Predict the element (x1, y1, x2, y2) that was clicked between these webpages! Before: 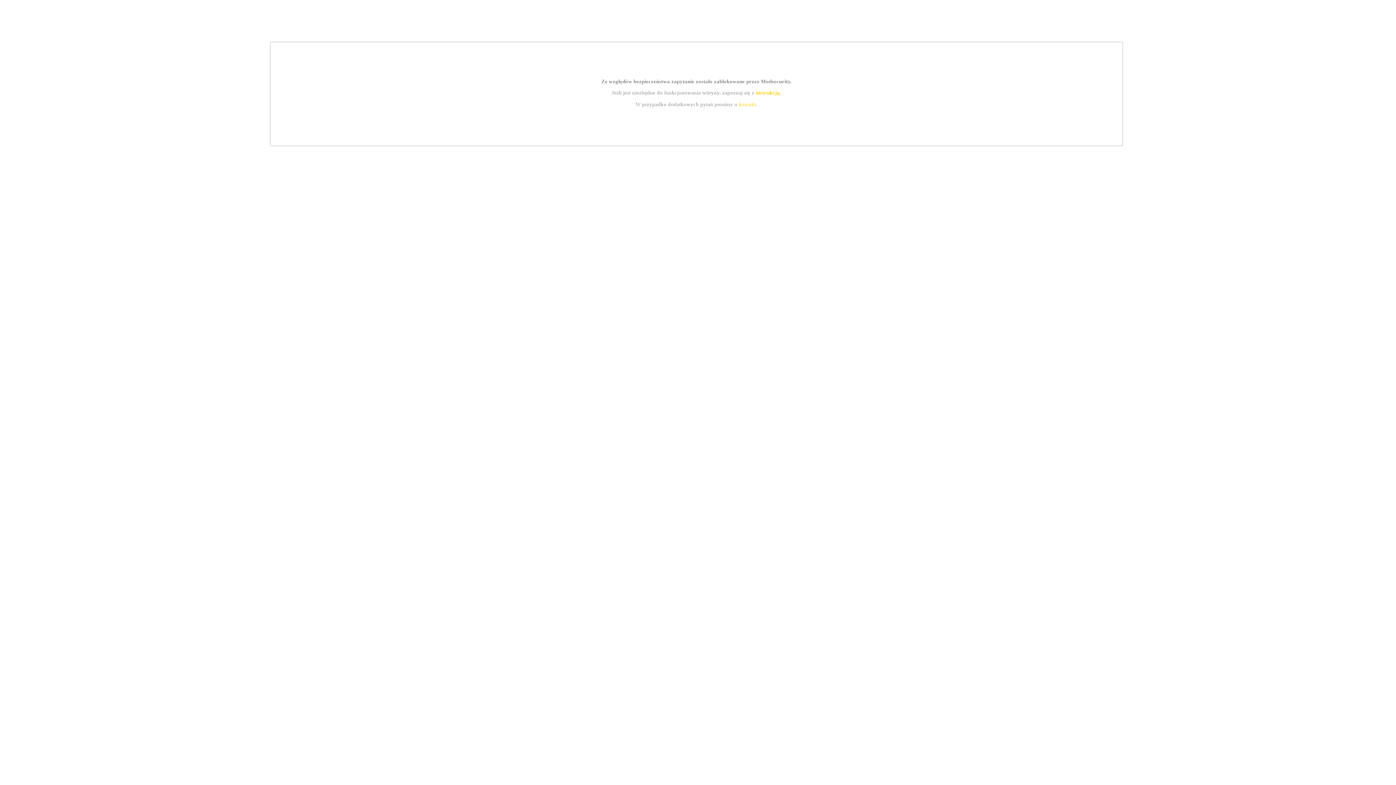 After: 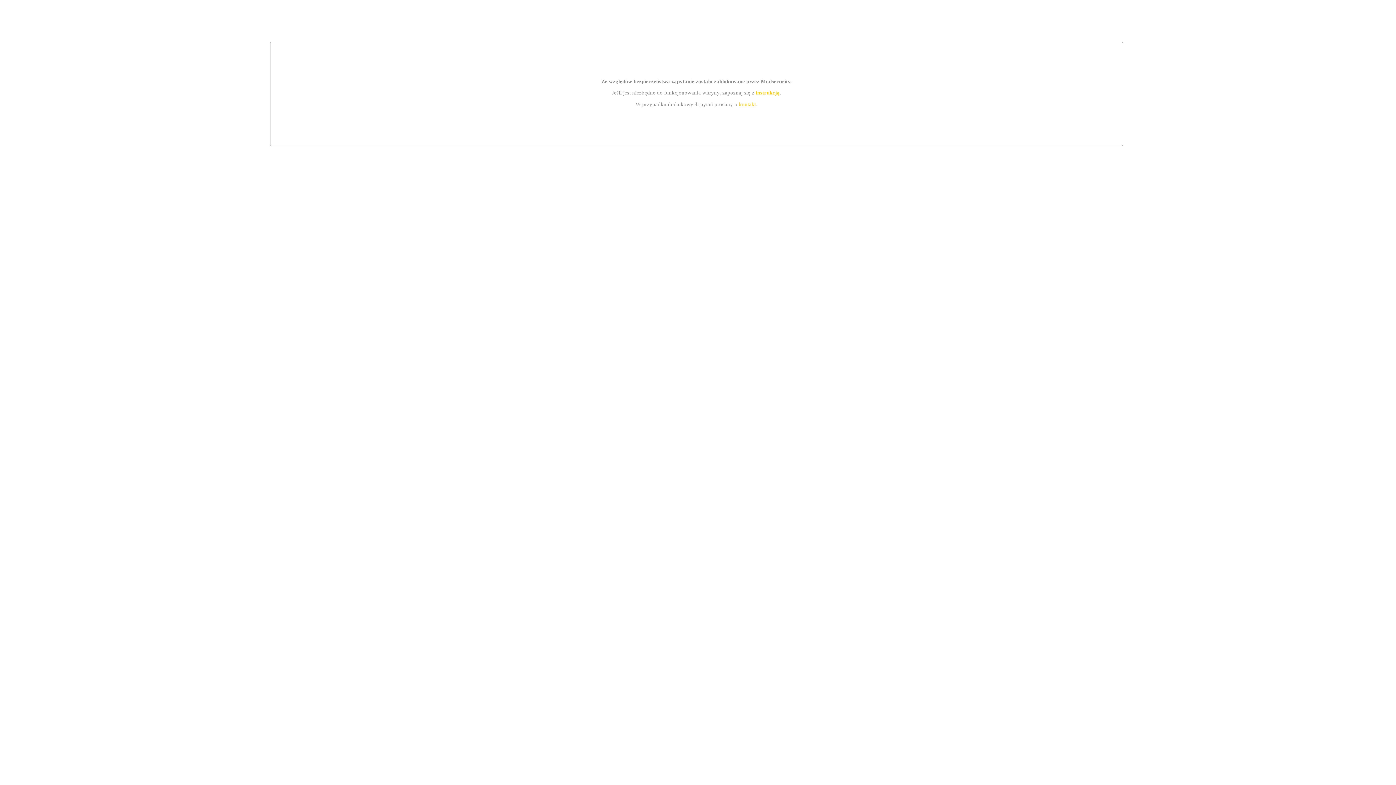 Action: label: instrukcją bbox: (755, 89, 779, 95)